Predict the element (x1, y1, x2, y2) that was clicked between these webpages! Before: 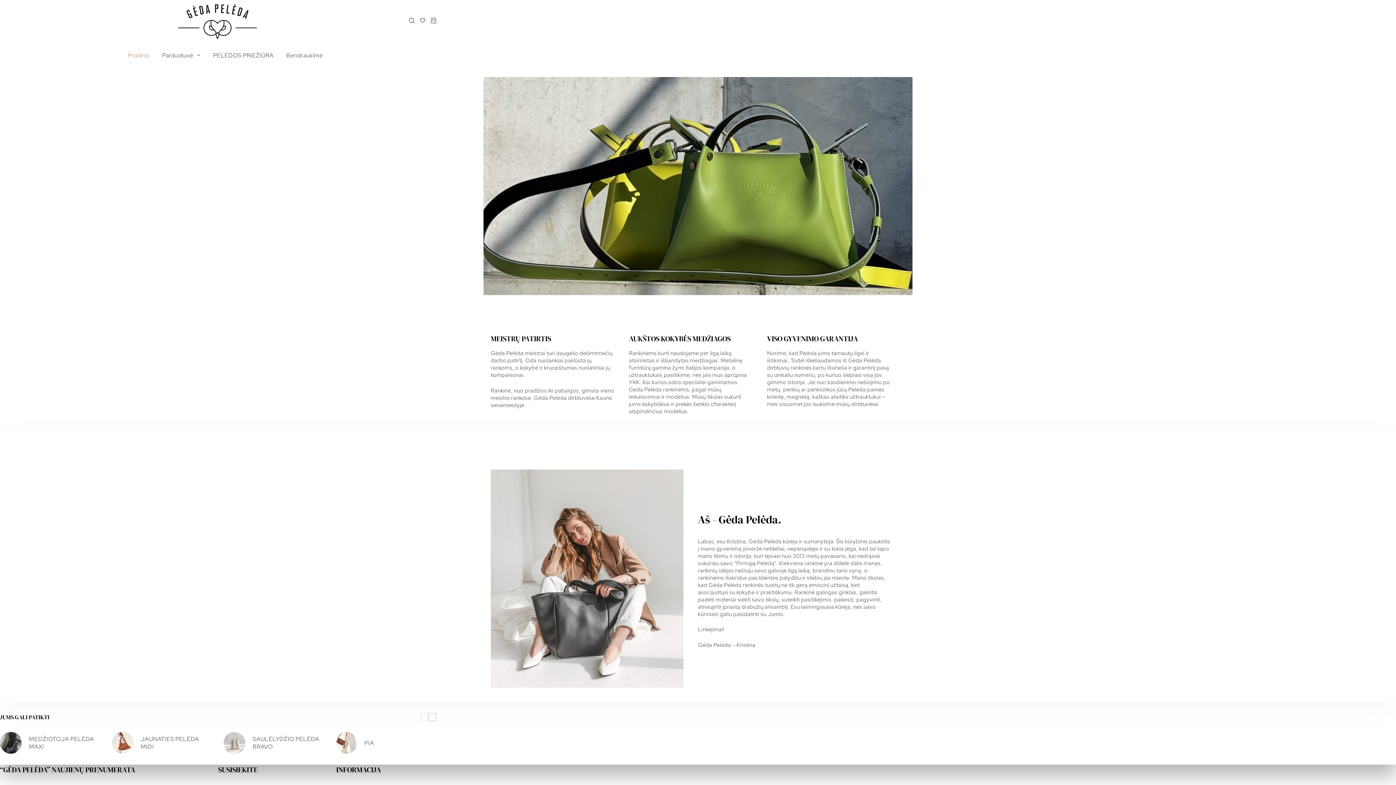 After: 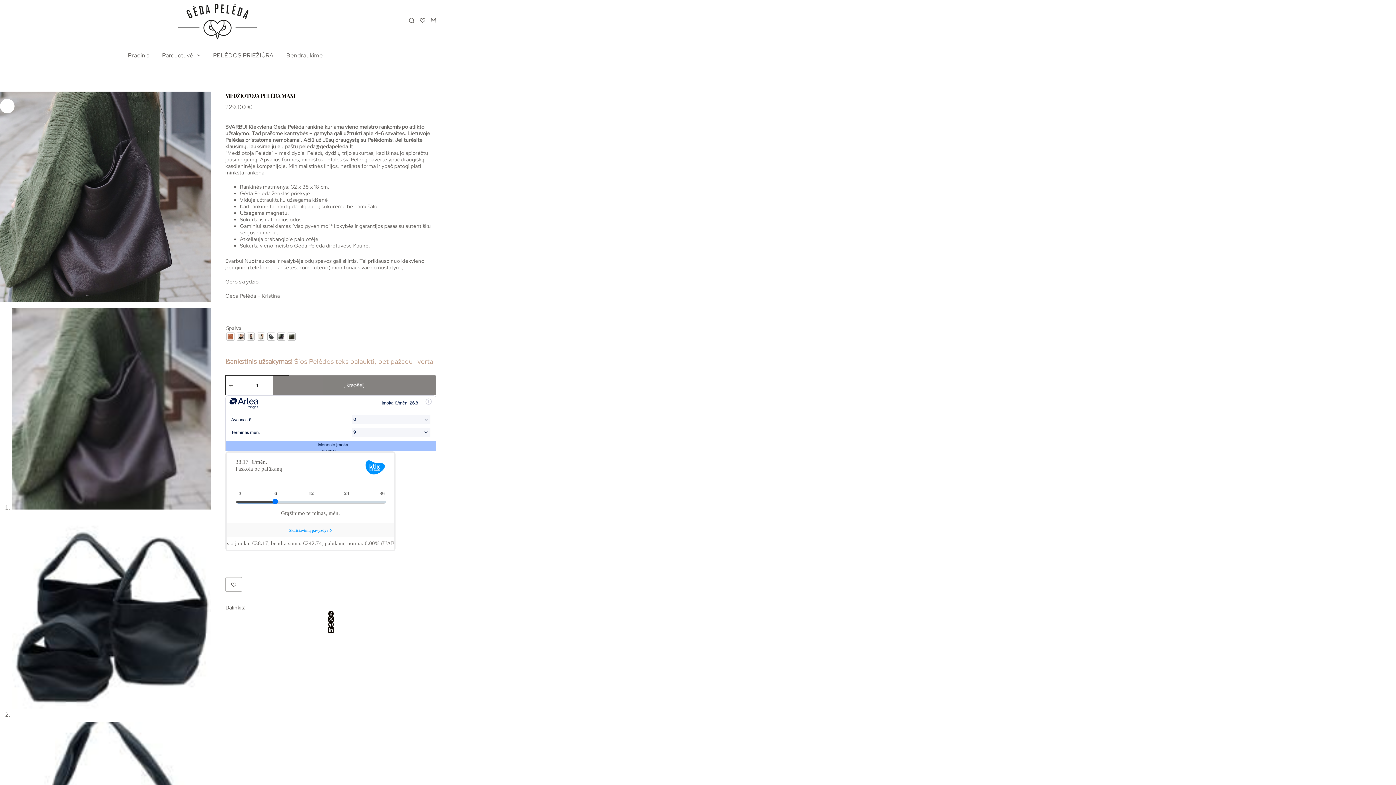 Action: label: MEDŽIOTOJA PELĖDA MAXI bbox: (29, 735, 100, 750)